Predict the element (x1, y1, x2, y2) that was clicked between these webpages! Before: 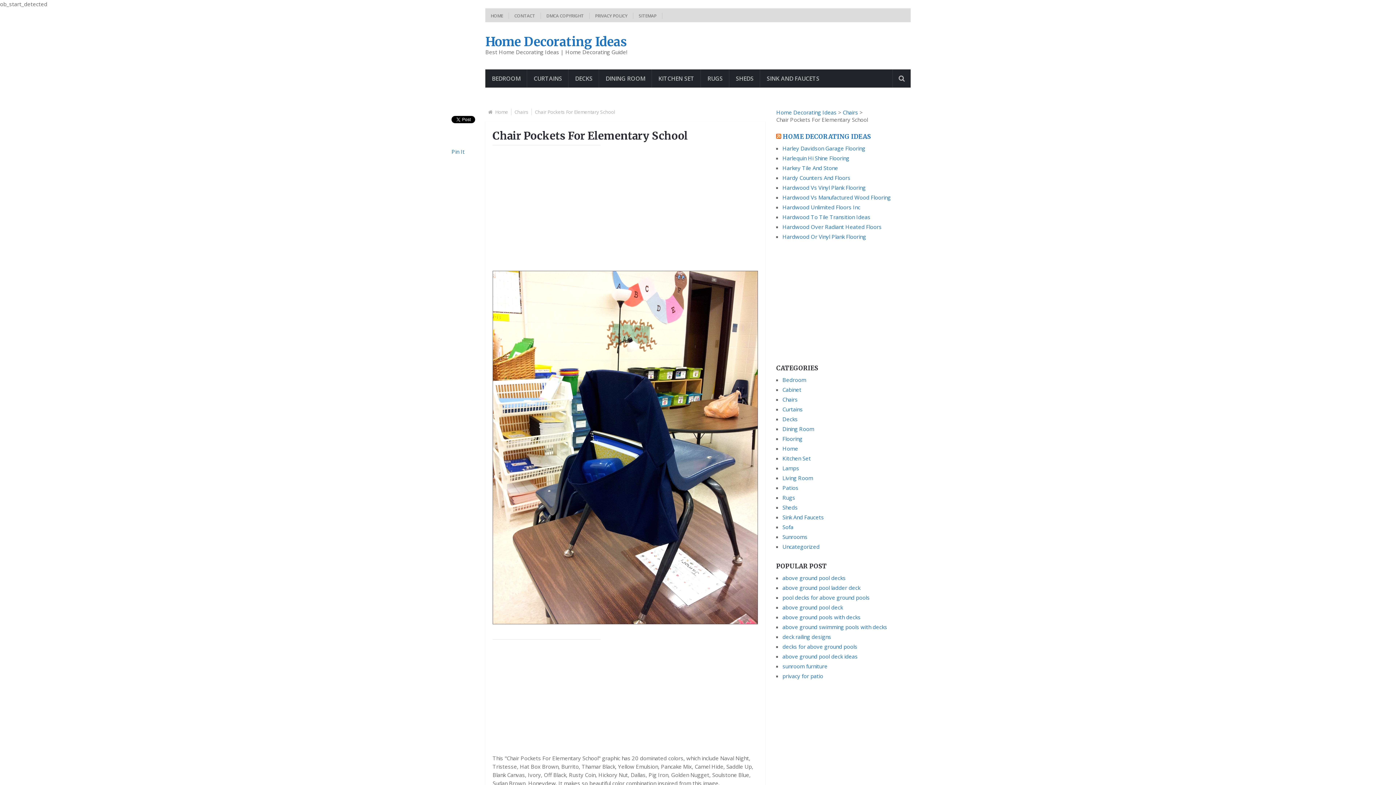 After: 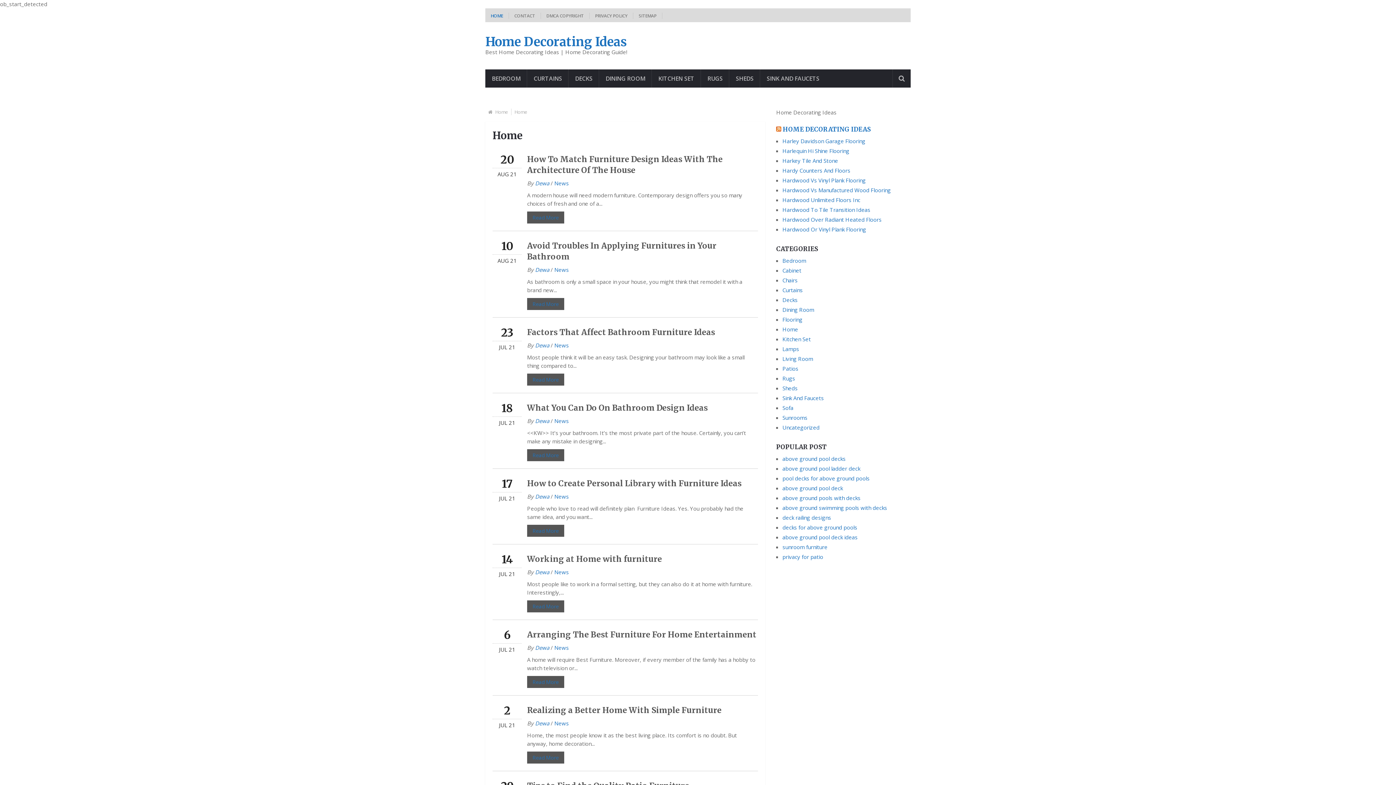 Action: label: Home bbox: (495, 108, 508, 115)